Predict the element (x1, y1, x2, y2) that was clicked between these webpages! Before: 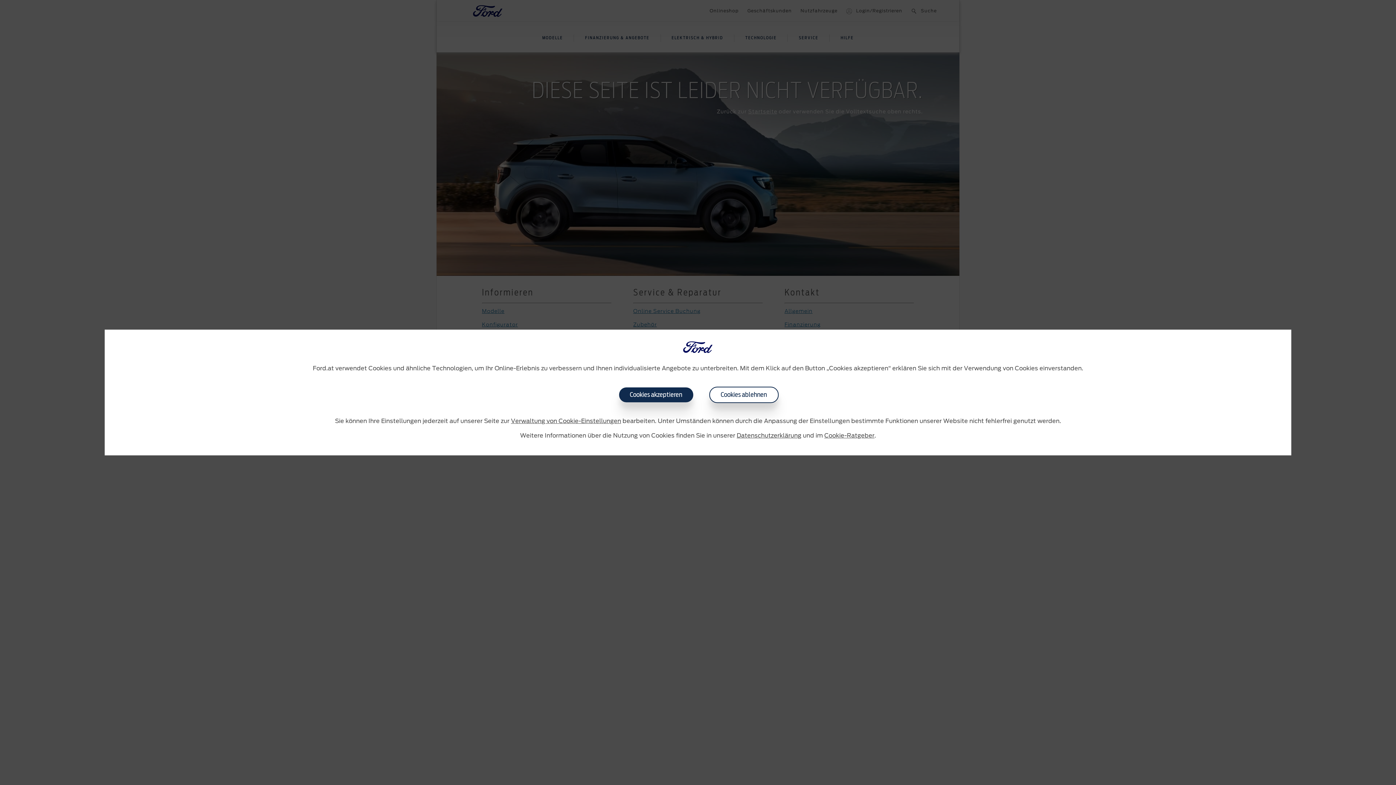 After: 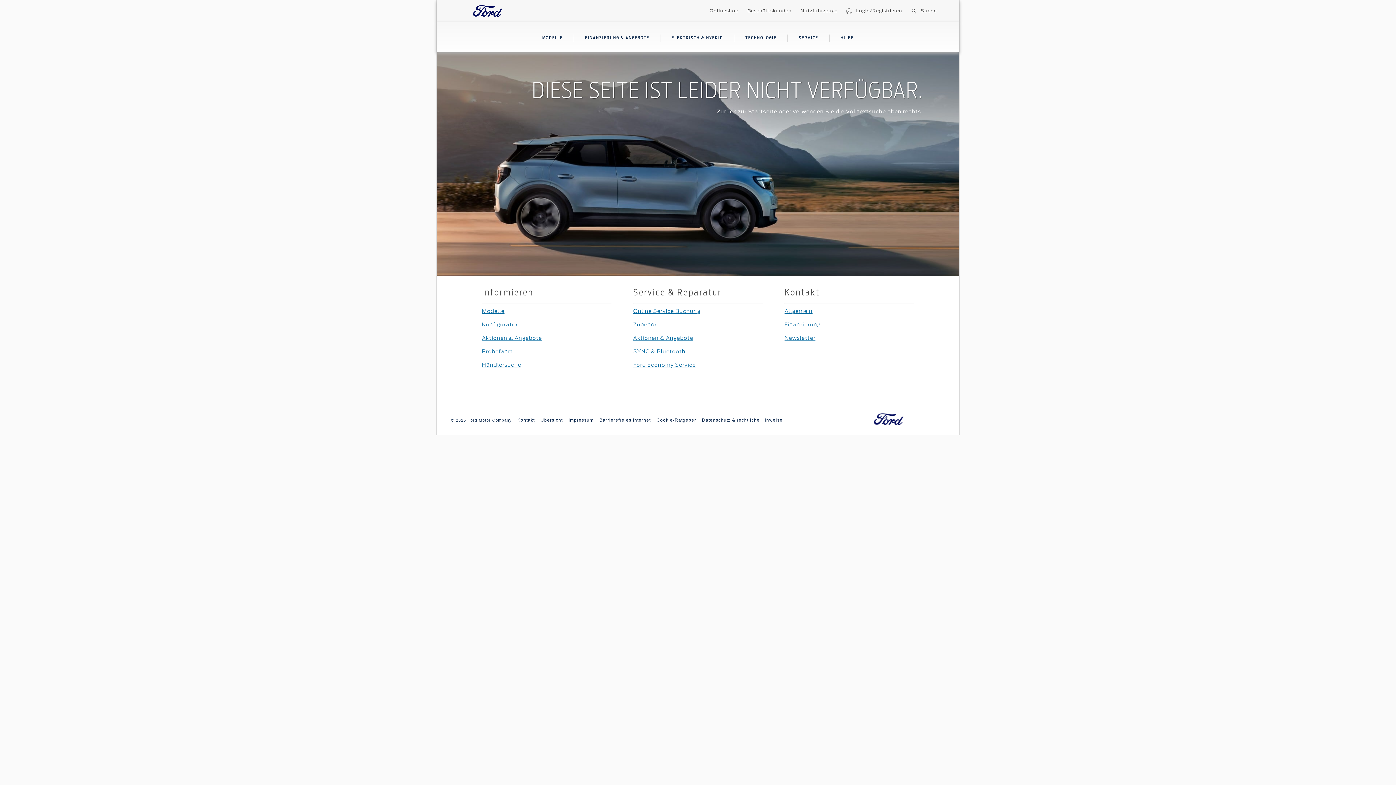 Action: label: Cookies akzeptieren bbox: (619, 387, 693, 402)